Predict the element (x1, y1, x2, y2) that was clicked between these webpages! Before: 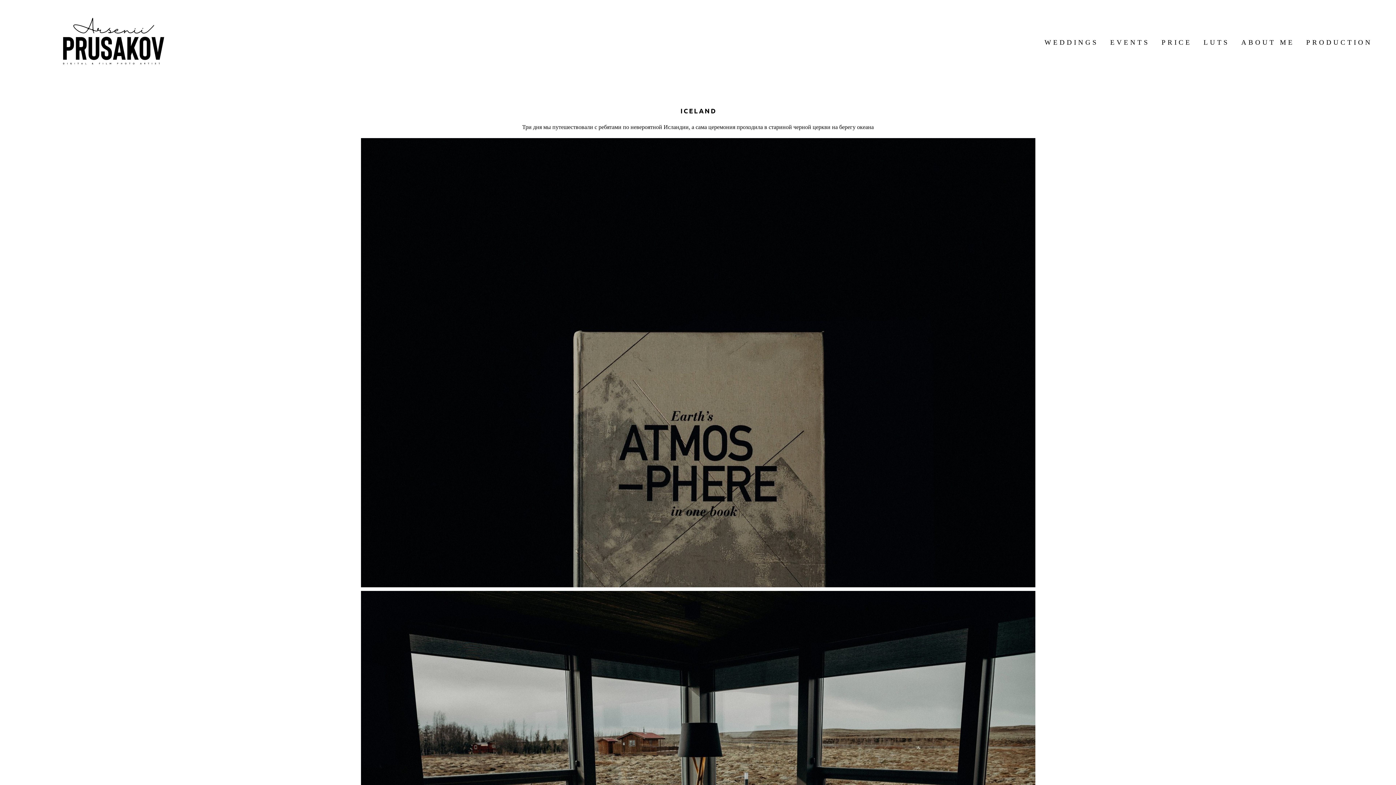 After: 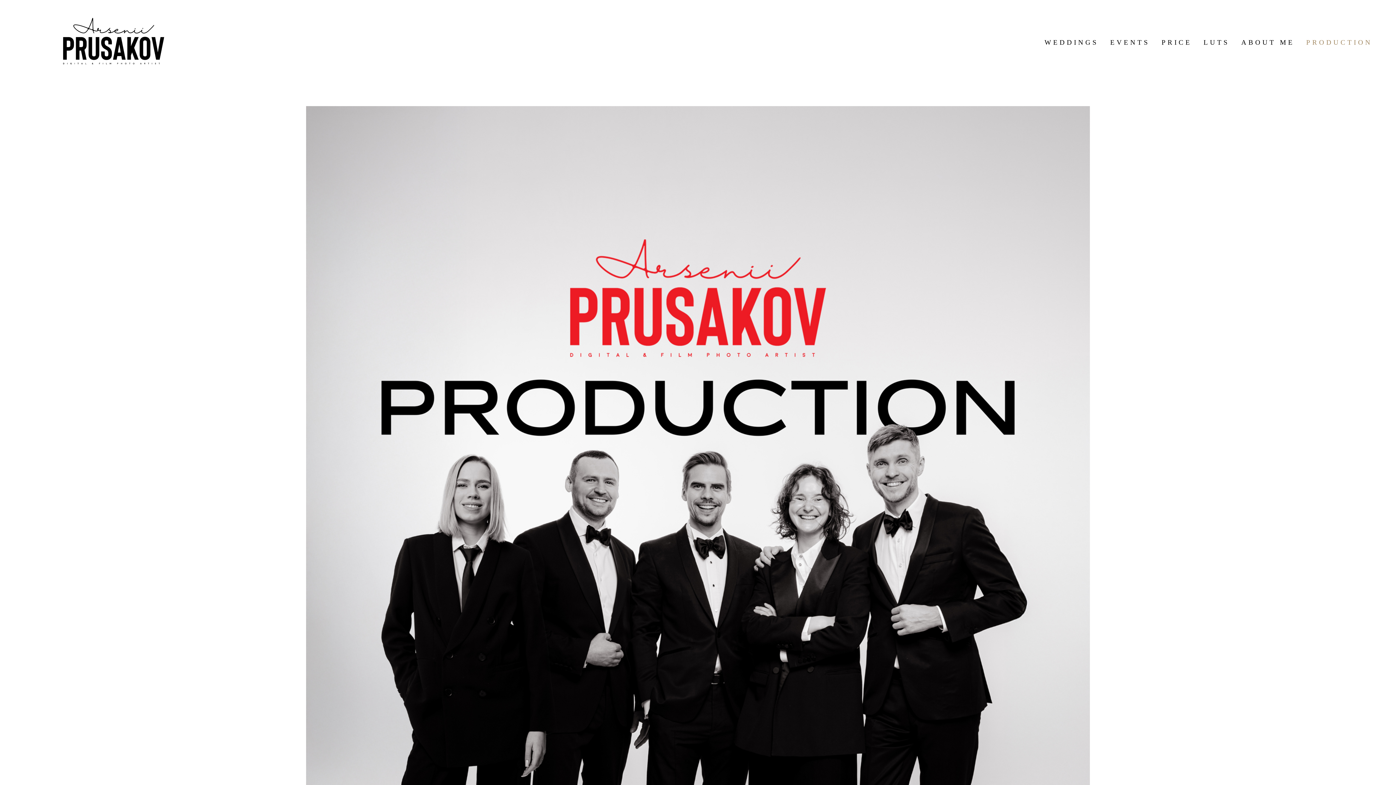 Action: bbox: (1306, 38, 1372, 45) label: PRODUCTION